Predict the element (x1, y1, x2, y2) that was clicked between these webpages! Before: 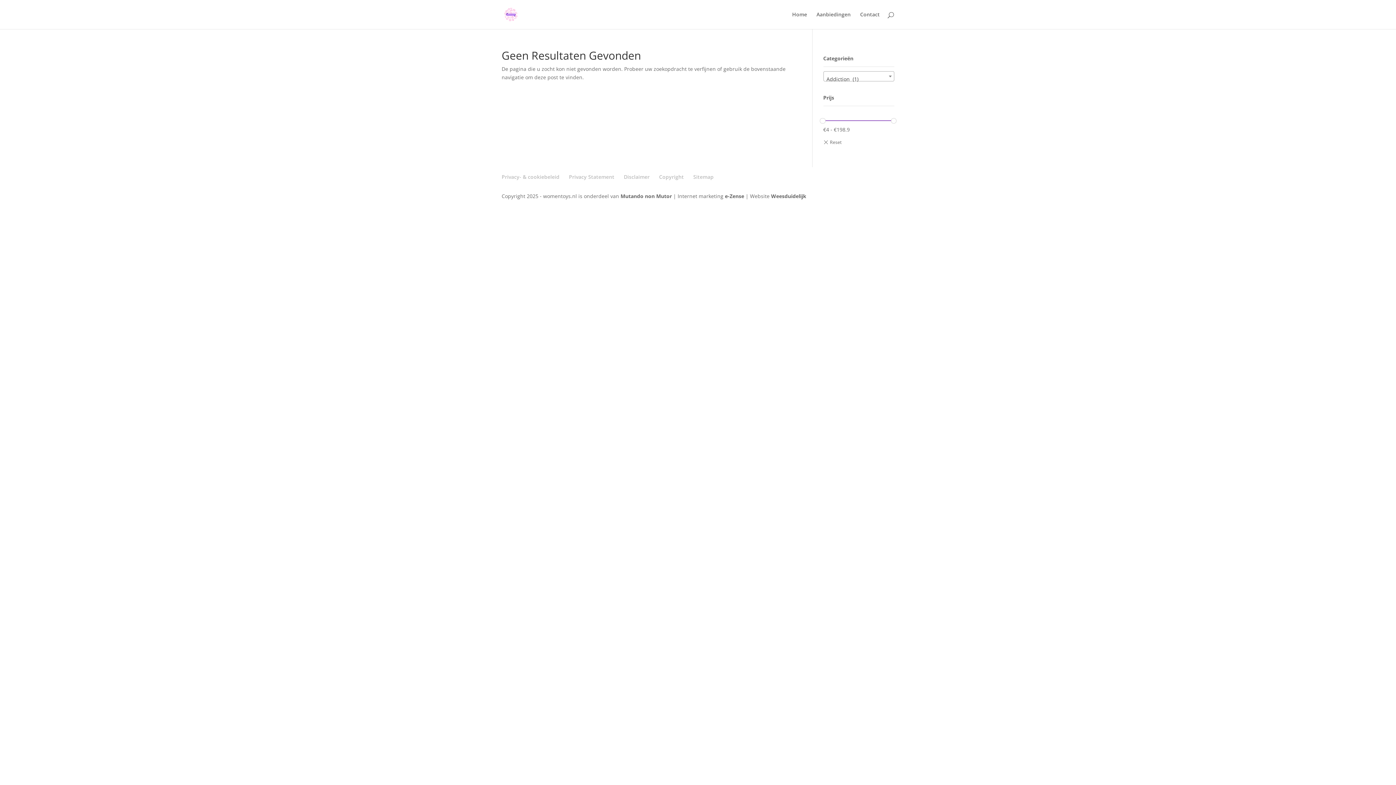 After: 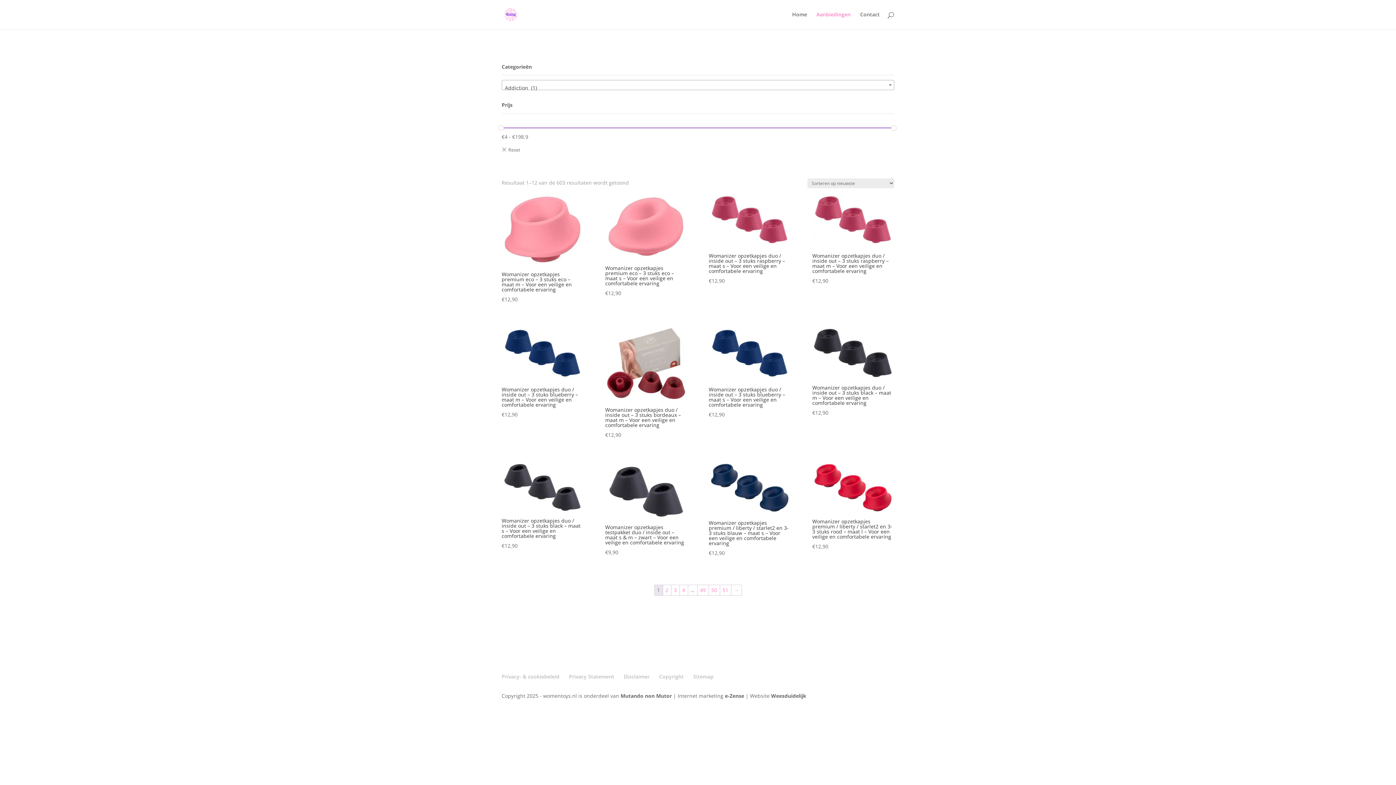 Action: label: Aanbiedingen bbox: (816, 12, 850, 29)